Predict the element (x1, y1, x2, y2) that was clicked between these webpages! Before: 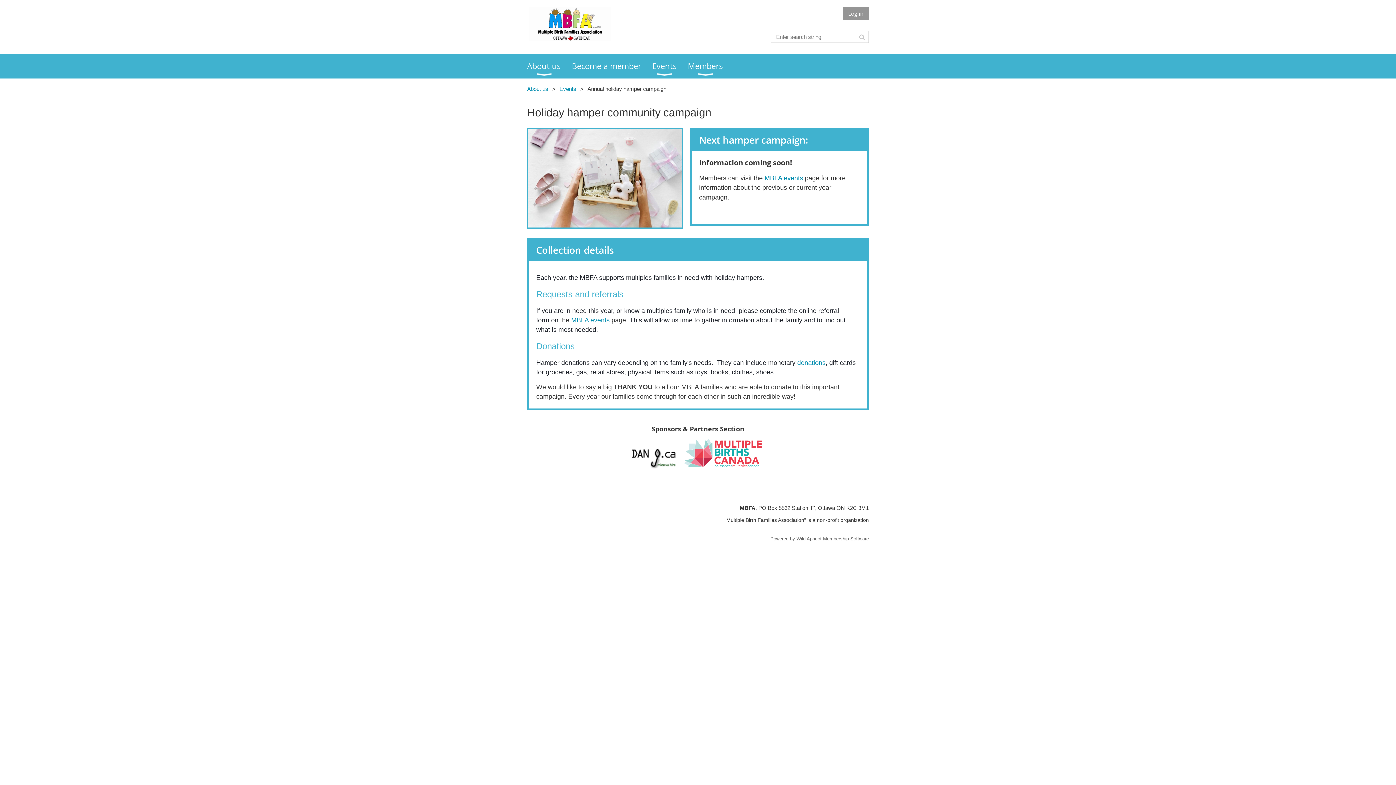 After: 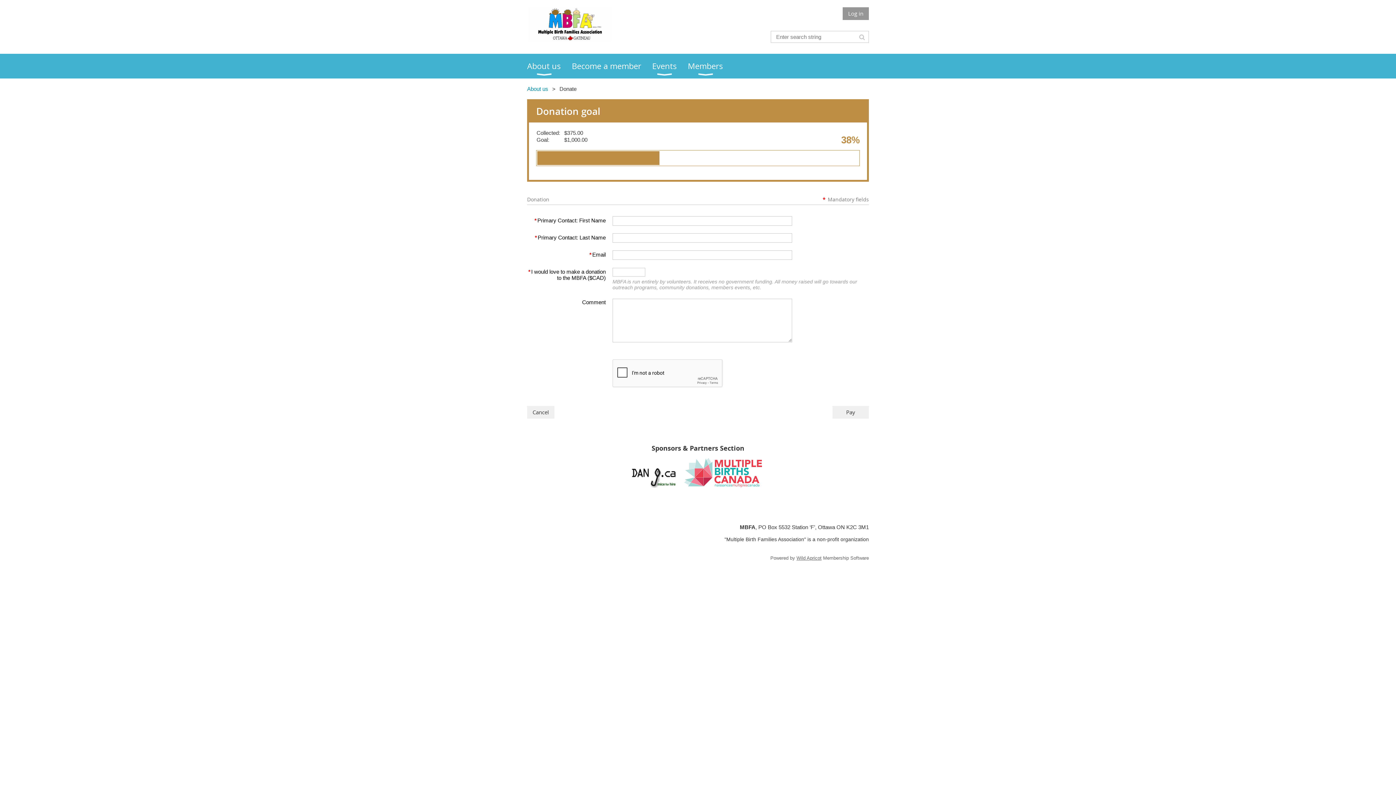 Action: label: donations bbox: (797, 359, 825, 366)